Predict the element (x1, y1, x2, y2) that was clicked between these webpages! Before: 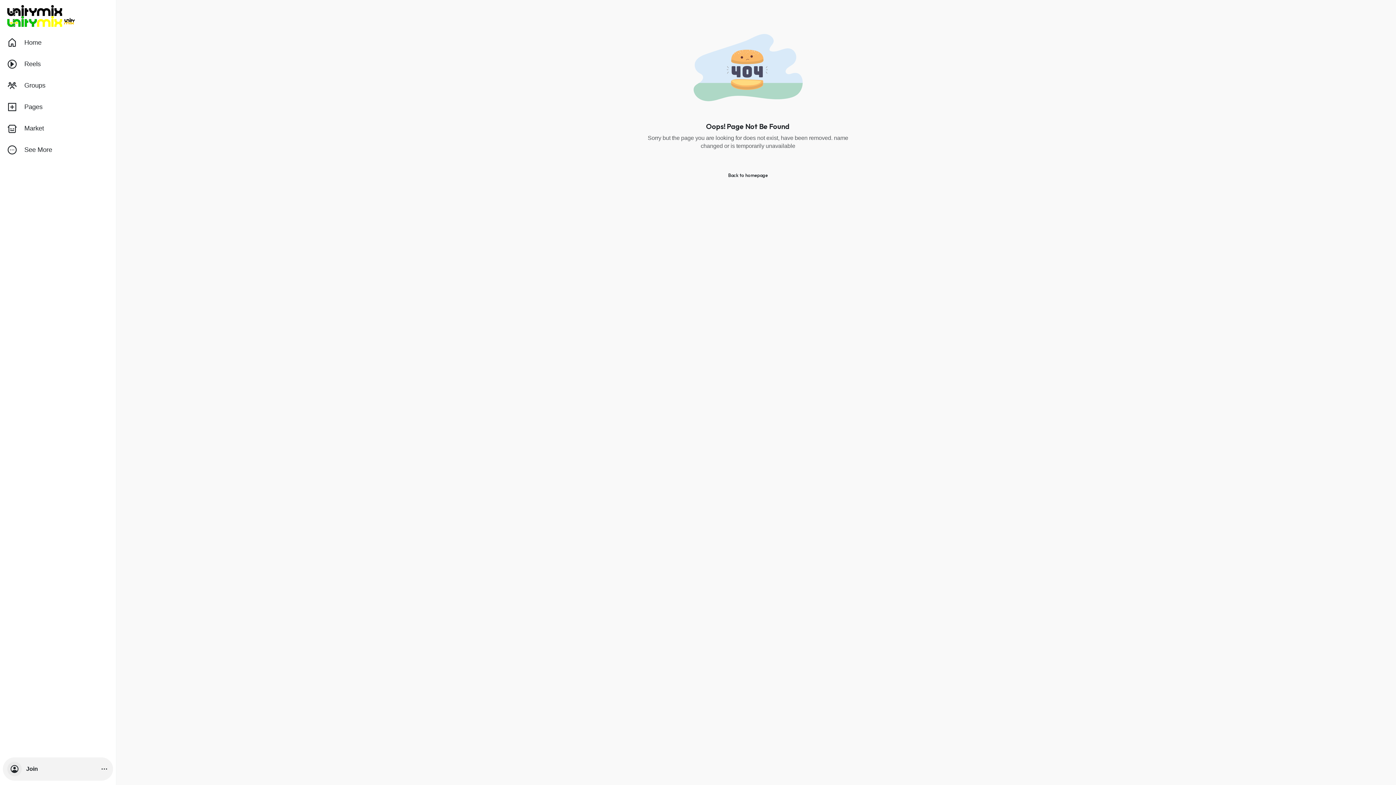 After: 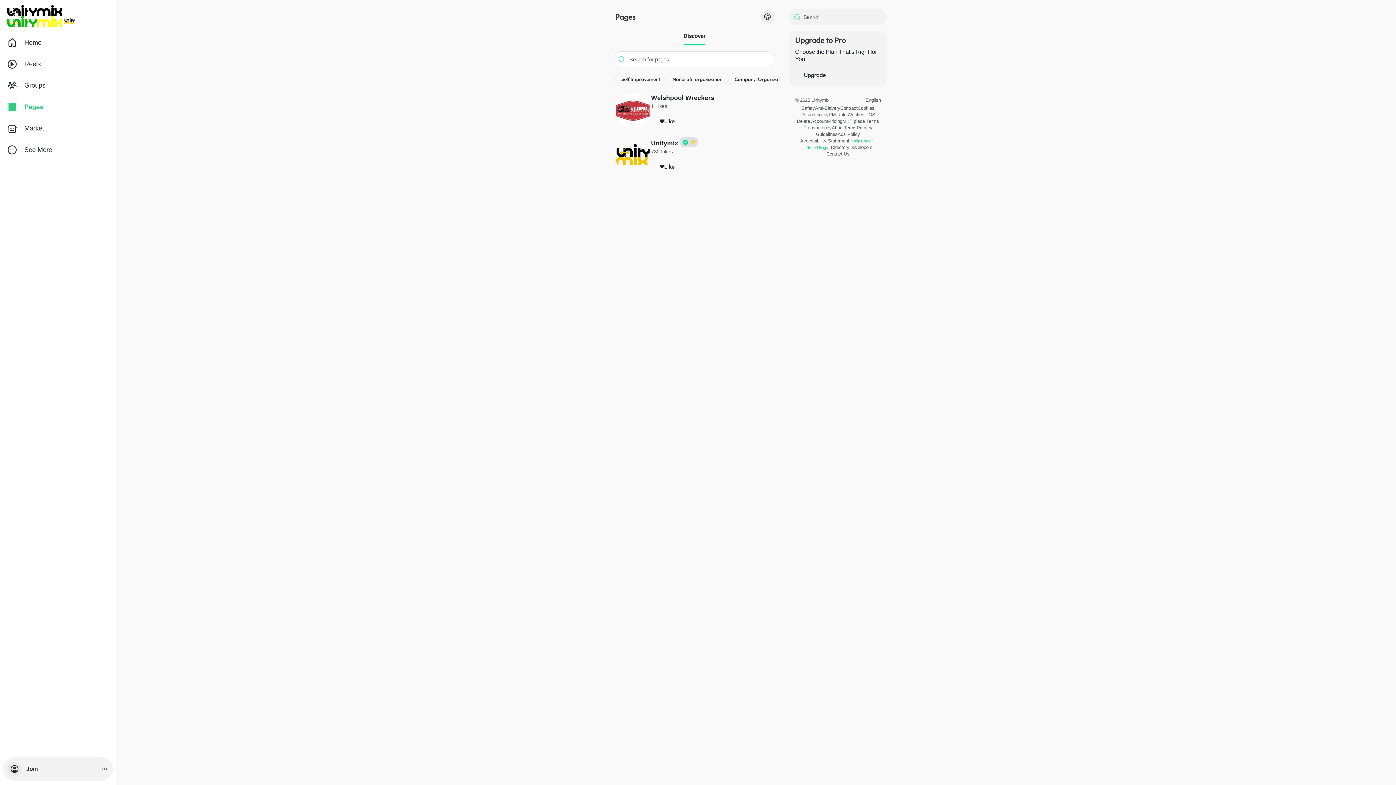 Action: bbox: (2, 96, 113, 117) label: Pages